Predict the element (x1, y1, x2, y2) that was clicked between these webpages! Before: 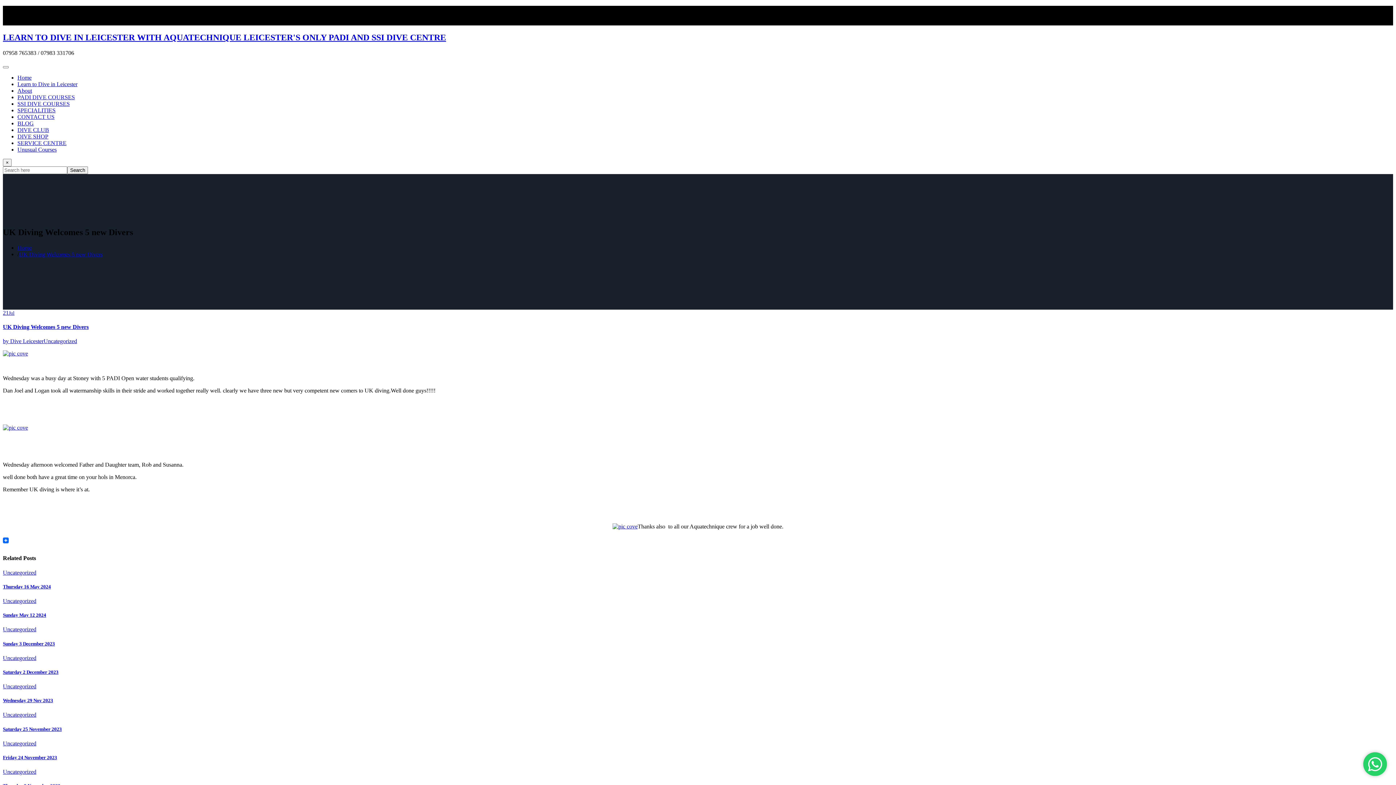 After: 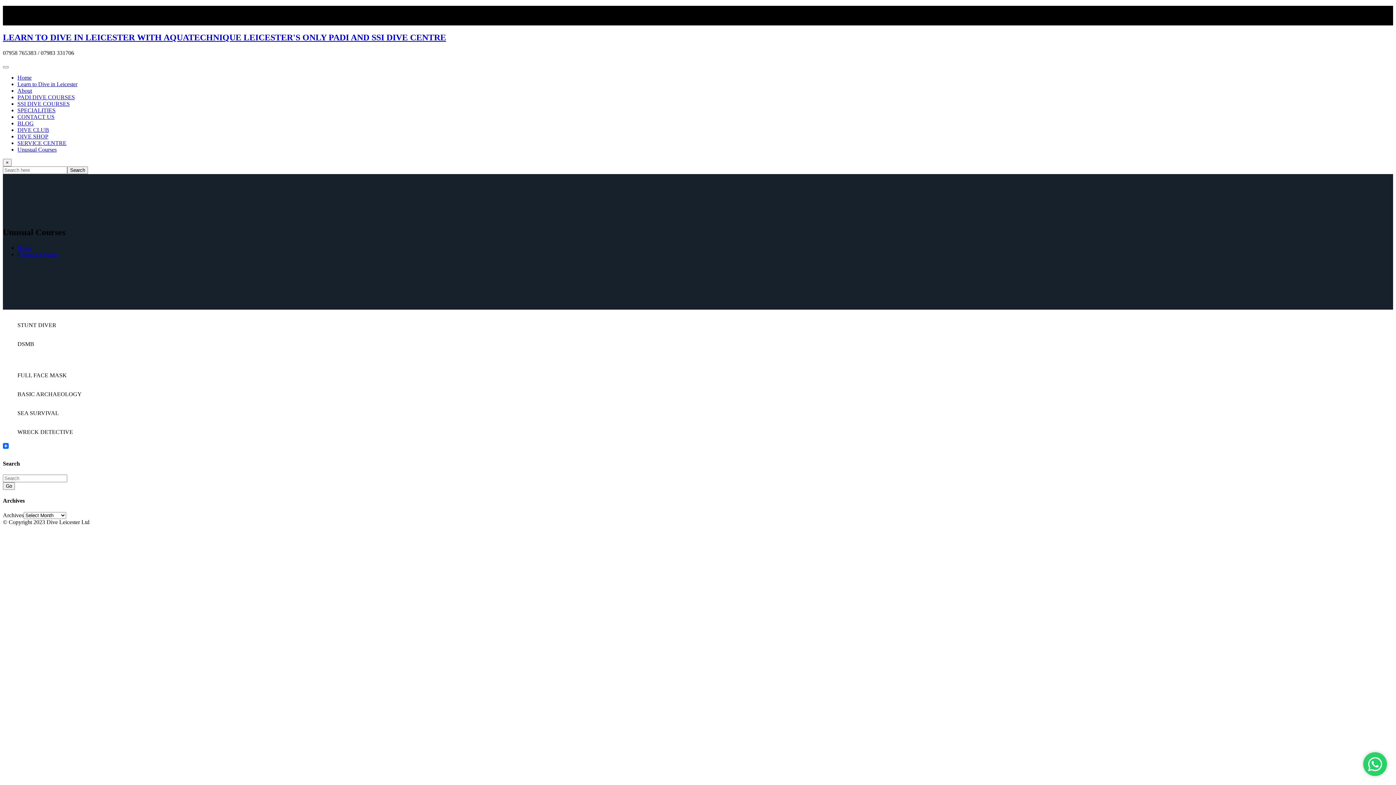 Action: bbox: (17, 146, 56, 152) label: Unusual Courses